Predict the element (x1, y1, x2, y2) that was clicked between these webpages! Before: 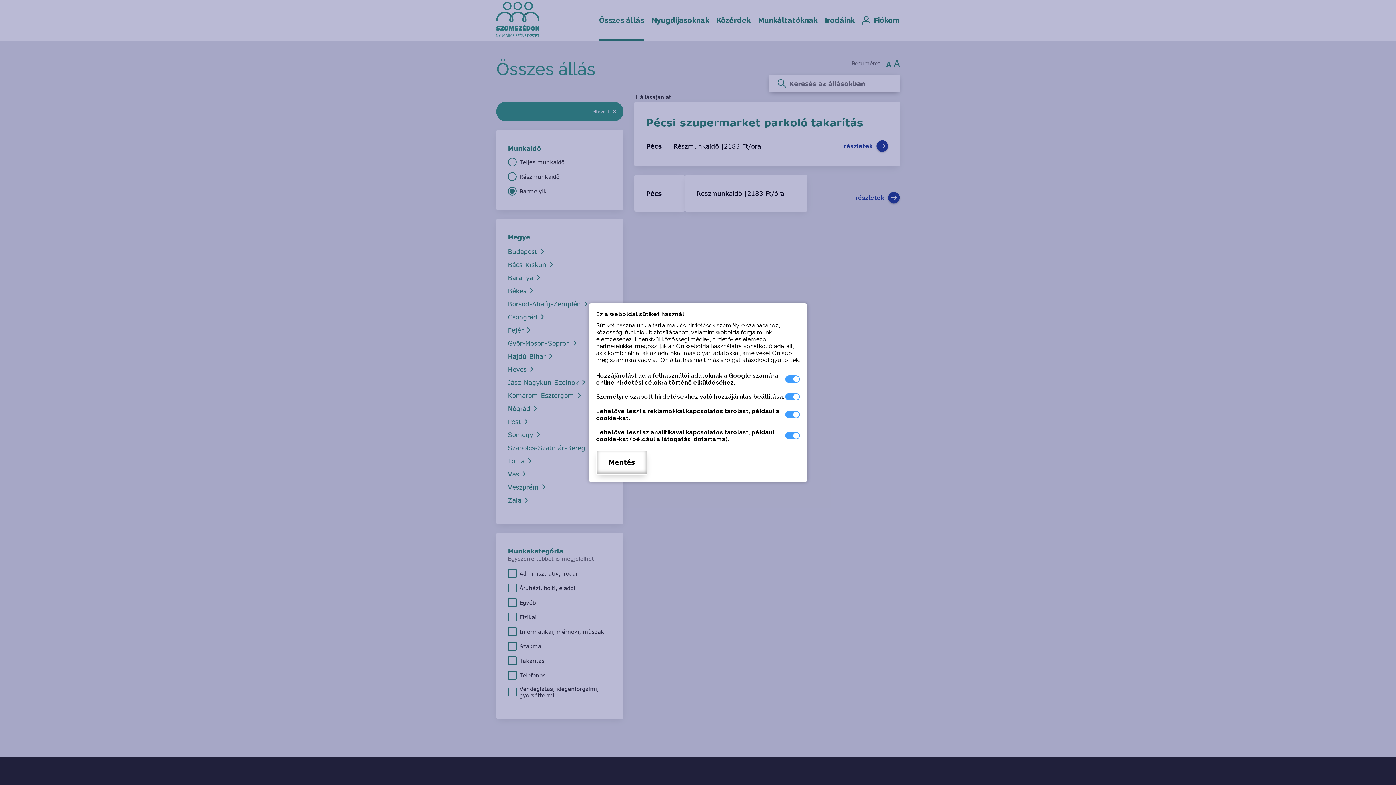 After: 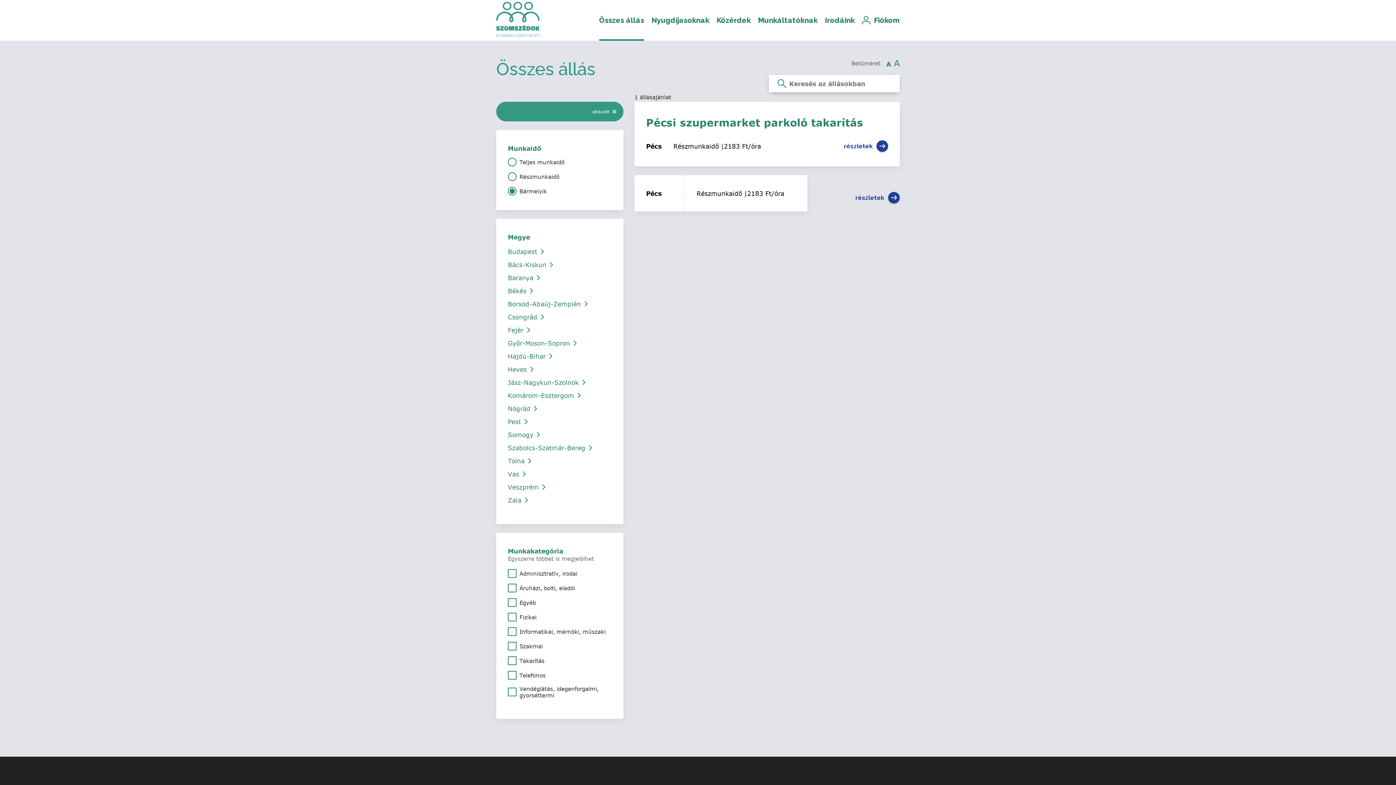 Action: label: Mentés bbox: (596, 450, 647, 474)